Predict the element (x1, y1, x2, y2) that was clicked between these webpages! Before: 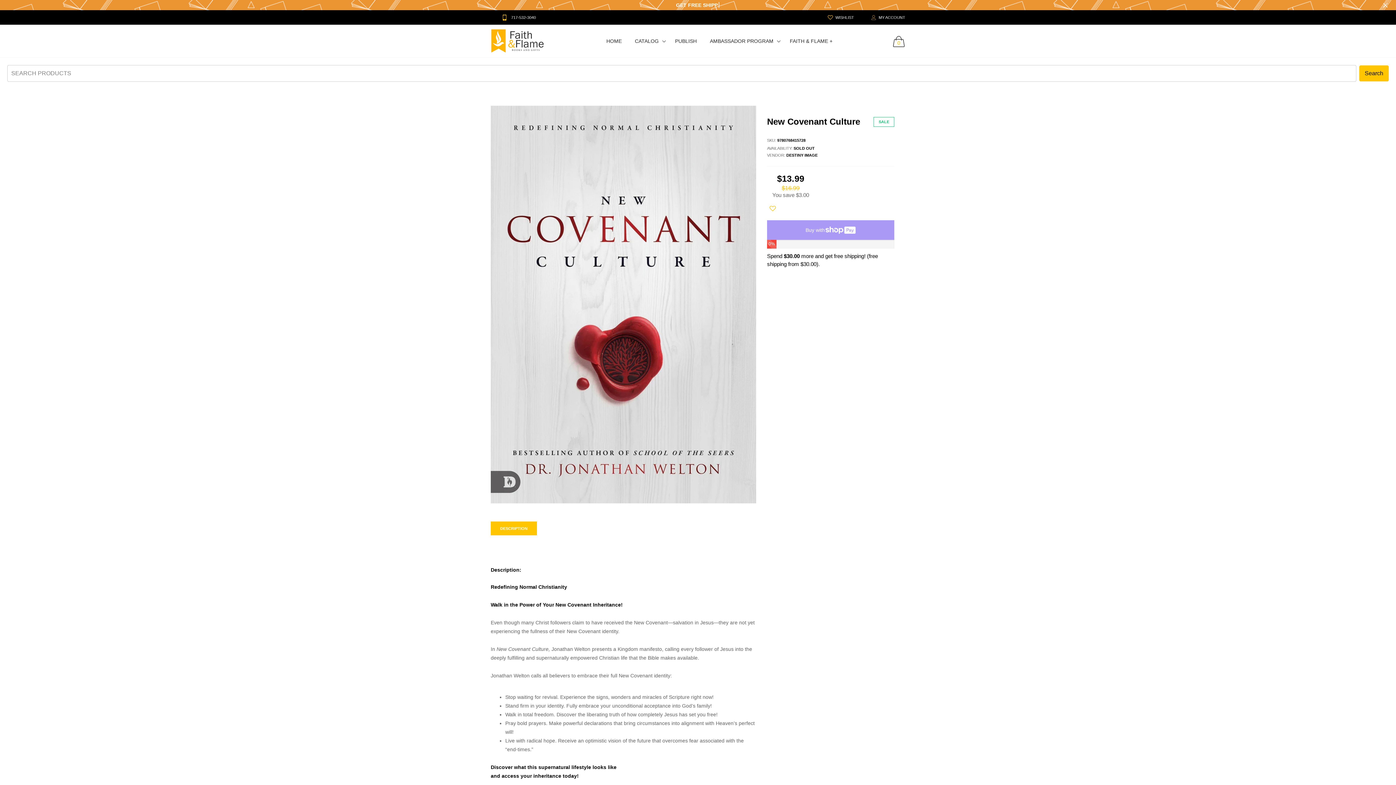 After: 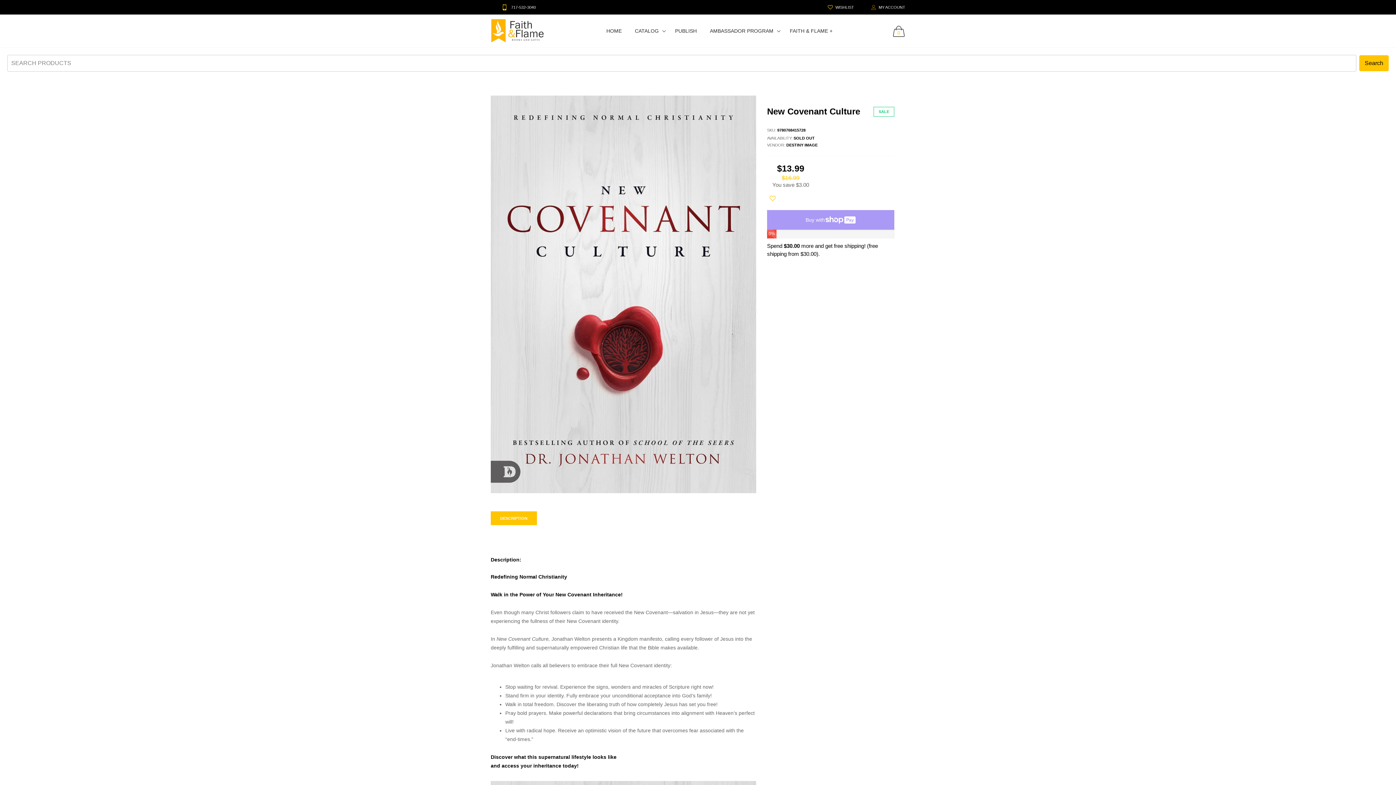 Action: bbox: (1375, 0, 1396, 10)